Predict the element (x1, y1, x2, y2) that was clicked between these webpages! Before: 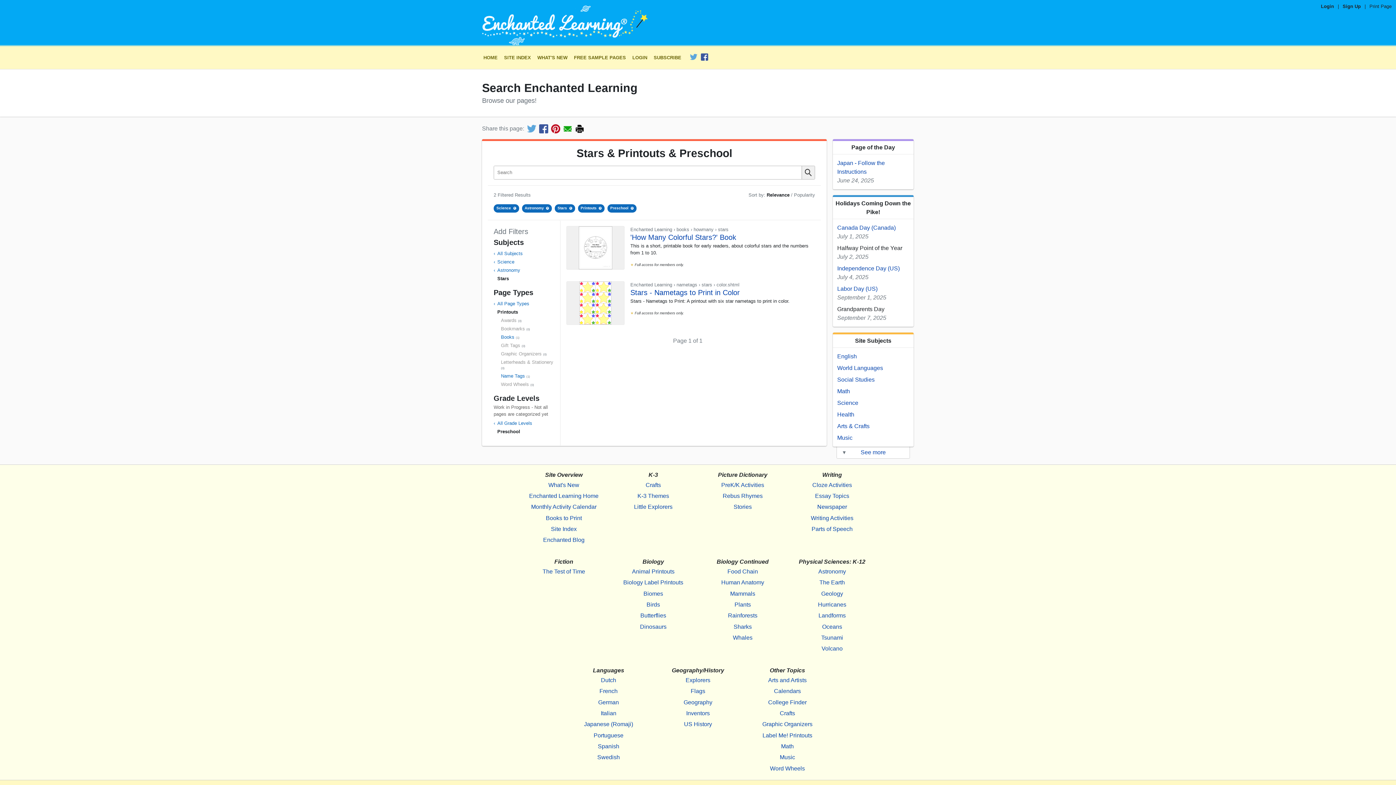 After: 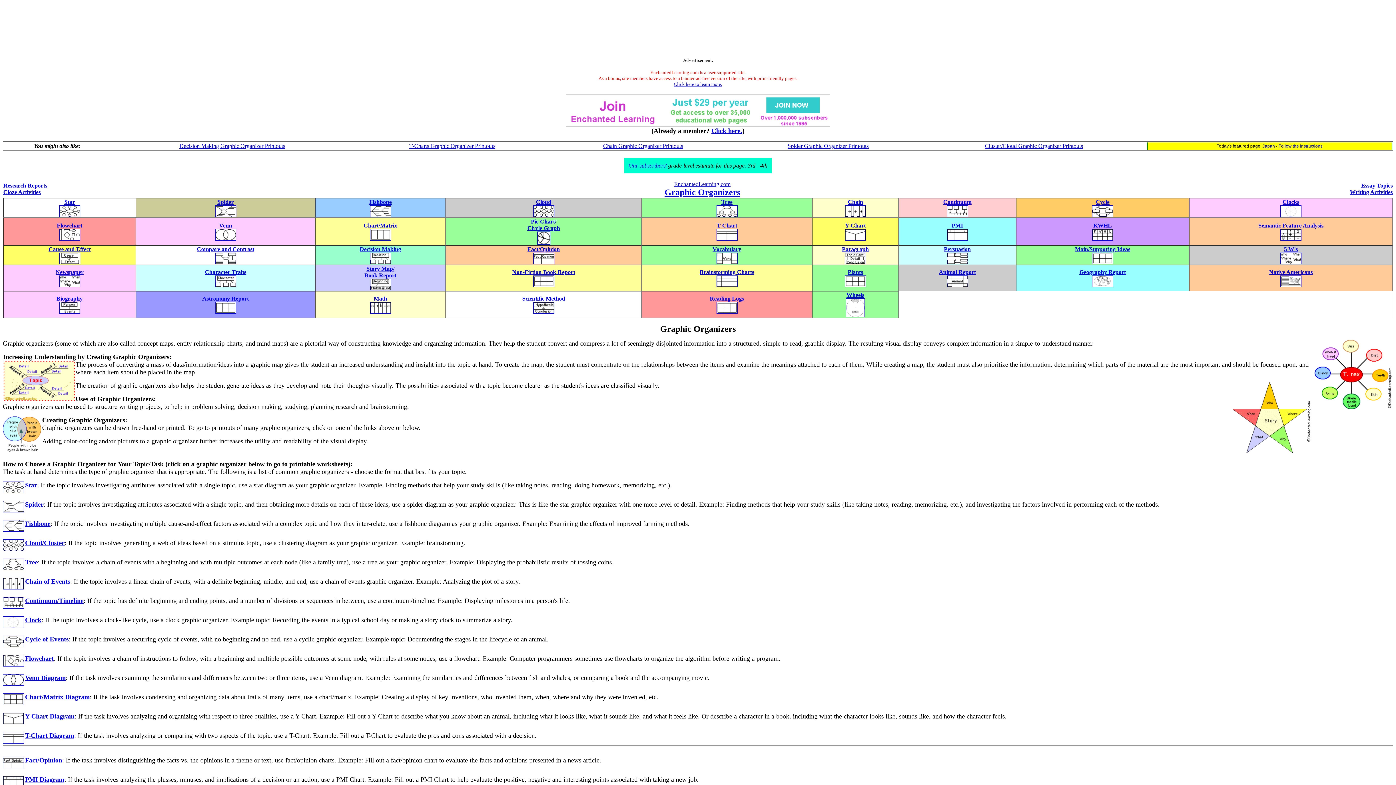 Action: label: Graphic Organizers bbox: (749, 719, 825, 730)